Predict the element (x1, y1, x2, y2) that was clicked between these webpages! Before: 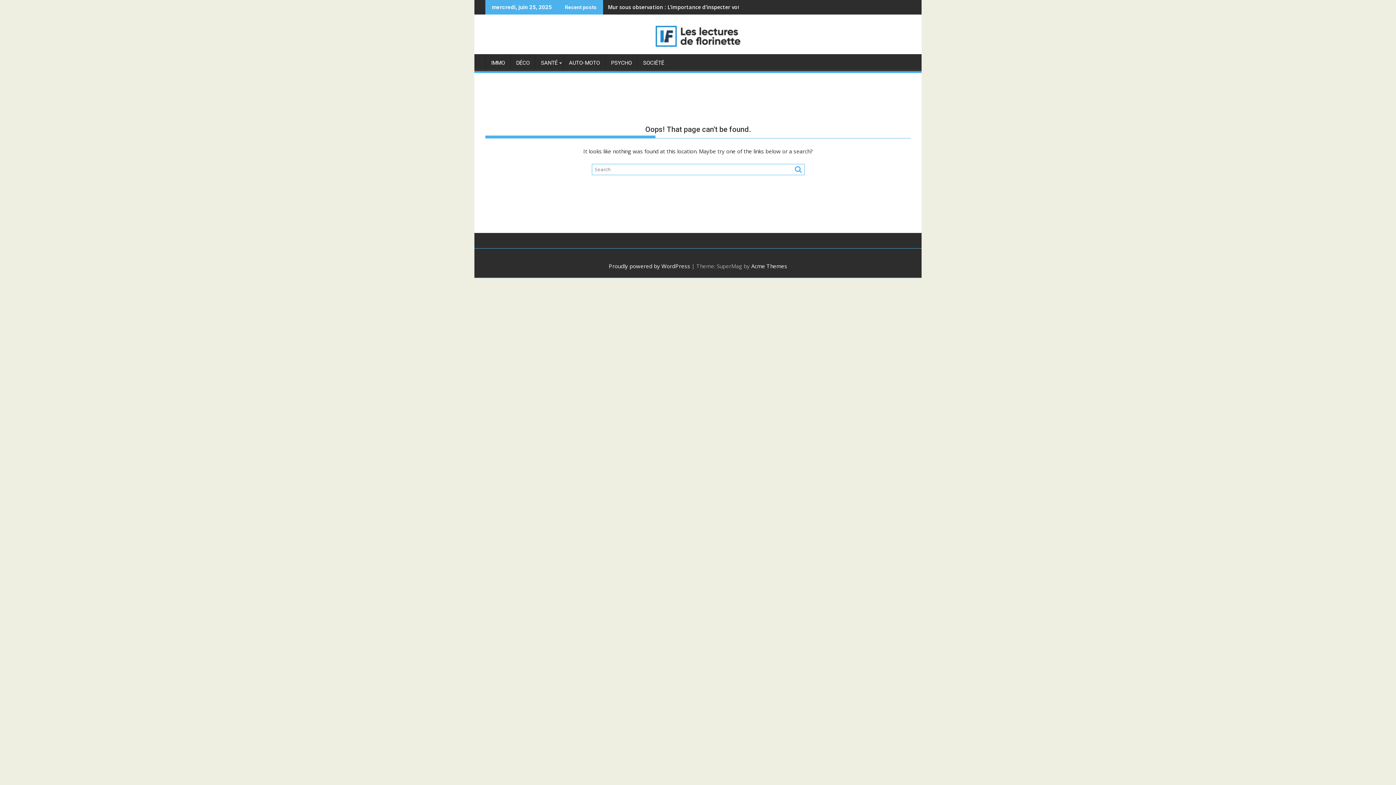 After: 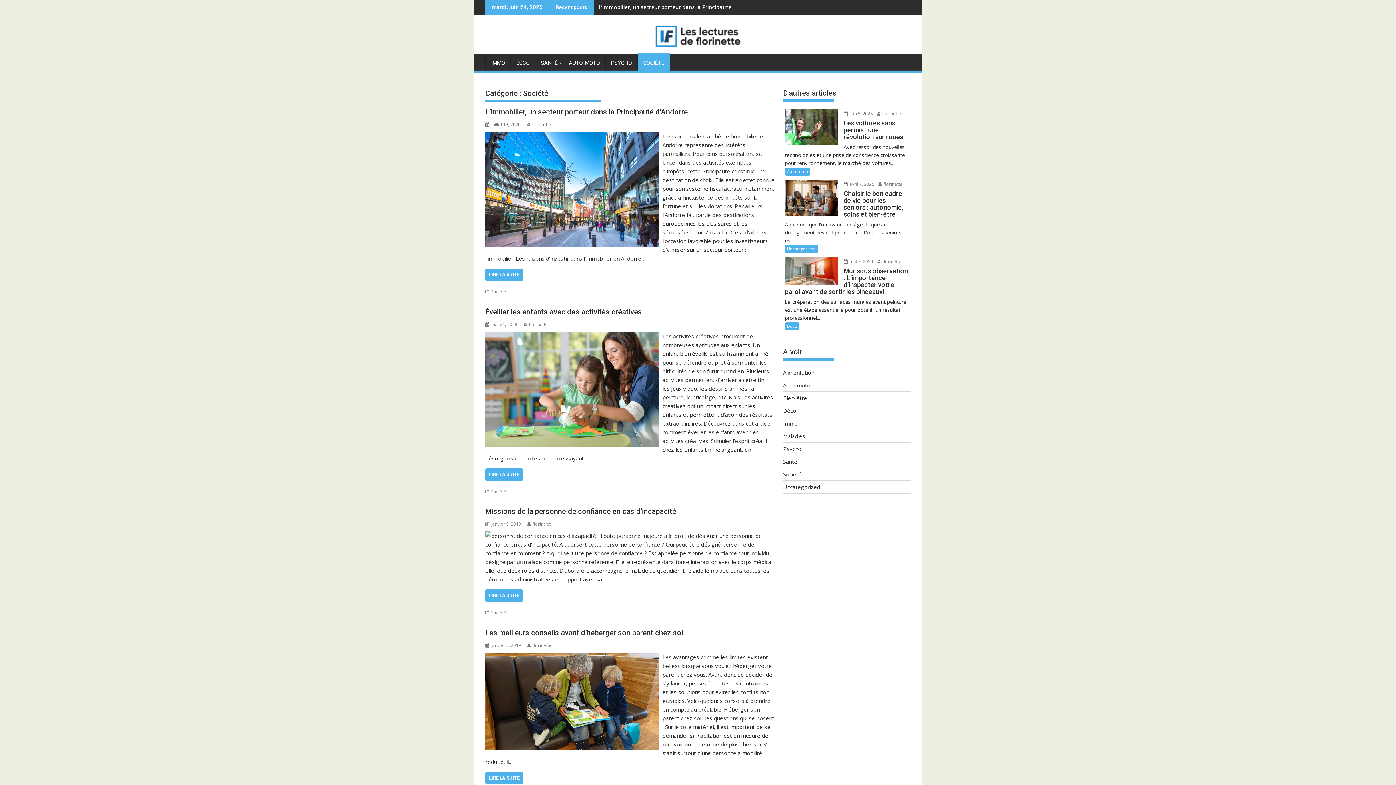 Action: label: SOCIÉTÉ bbox: (637, 54, 669, 71)